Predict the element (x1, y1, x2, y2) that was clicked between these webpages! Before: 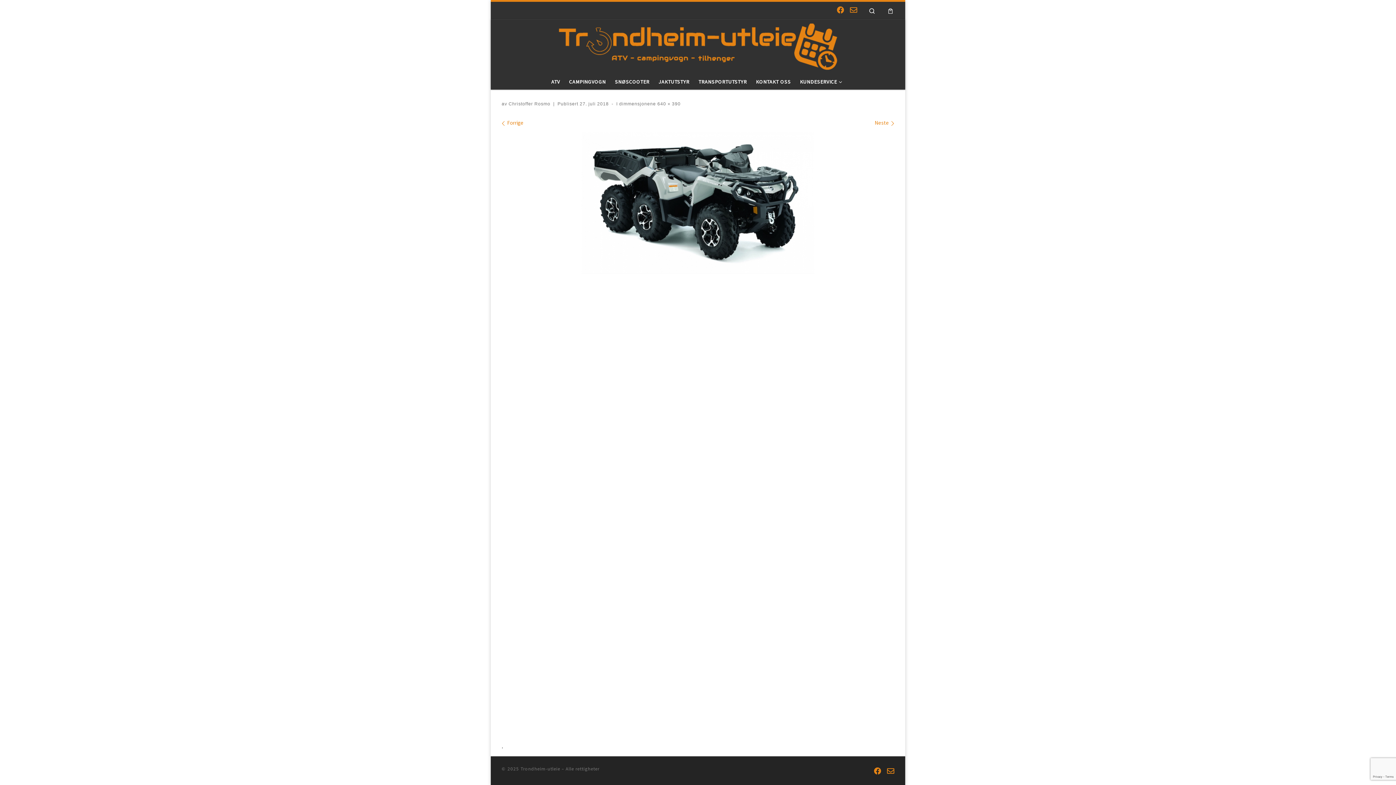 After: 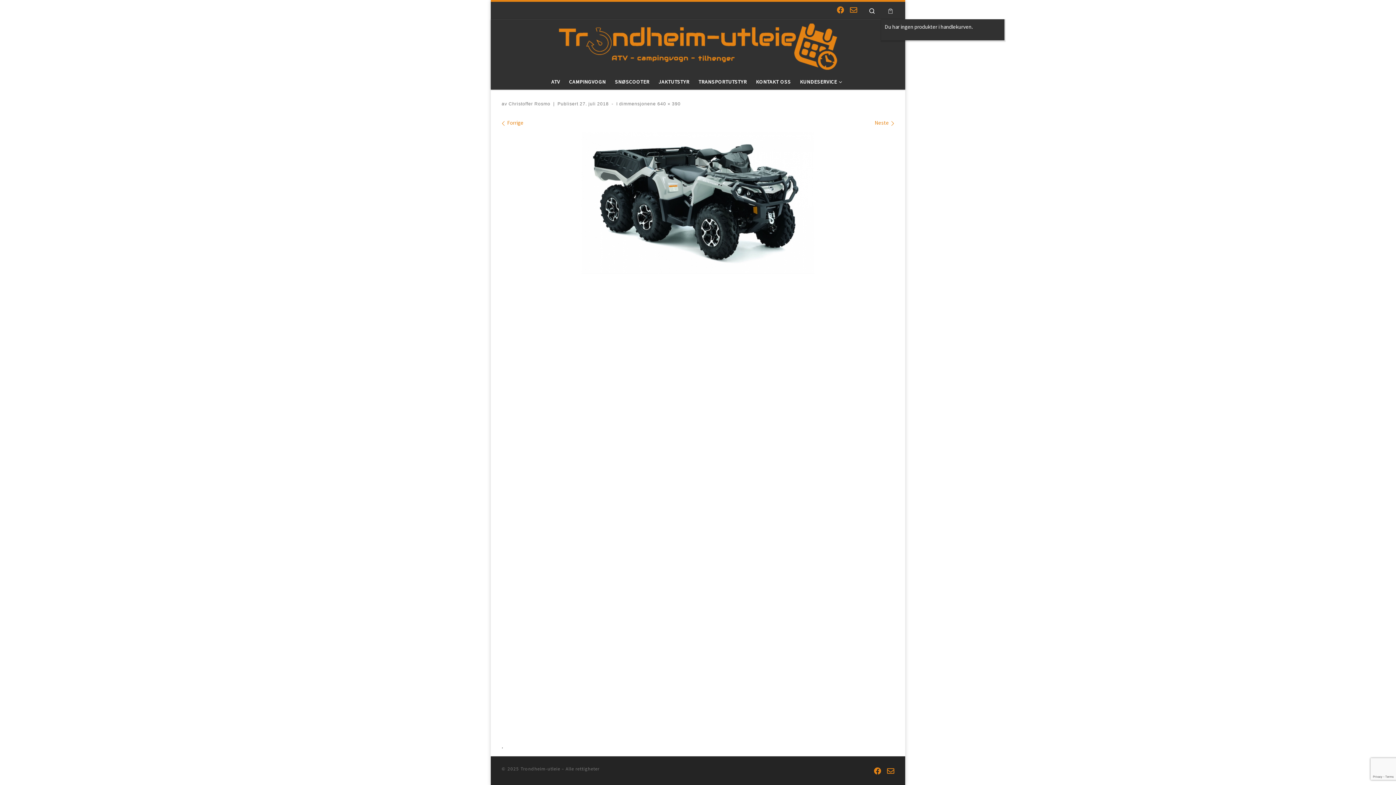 Action: bbox: (881, 1, 900, 19)